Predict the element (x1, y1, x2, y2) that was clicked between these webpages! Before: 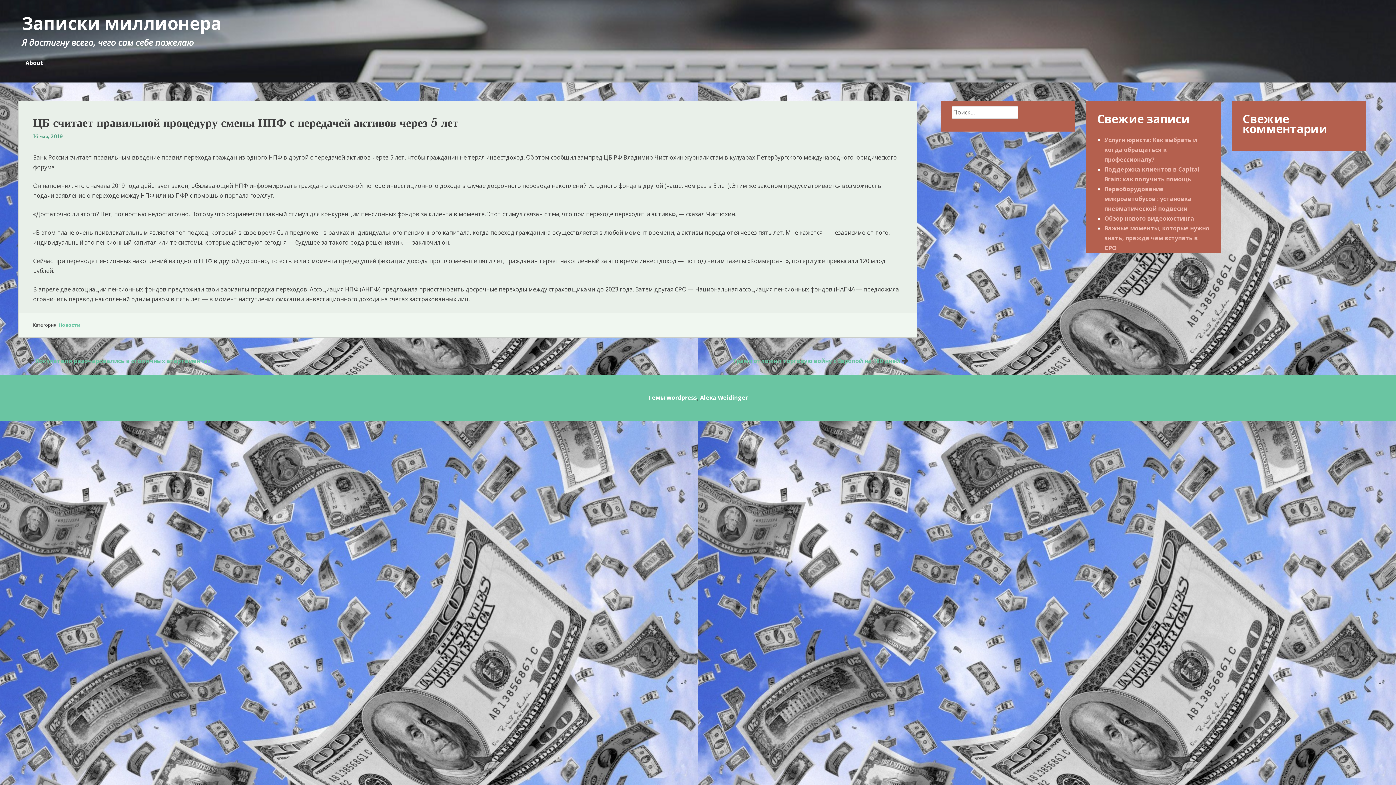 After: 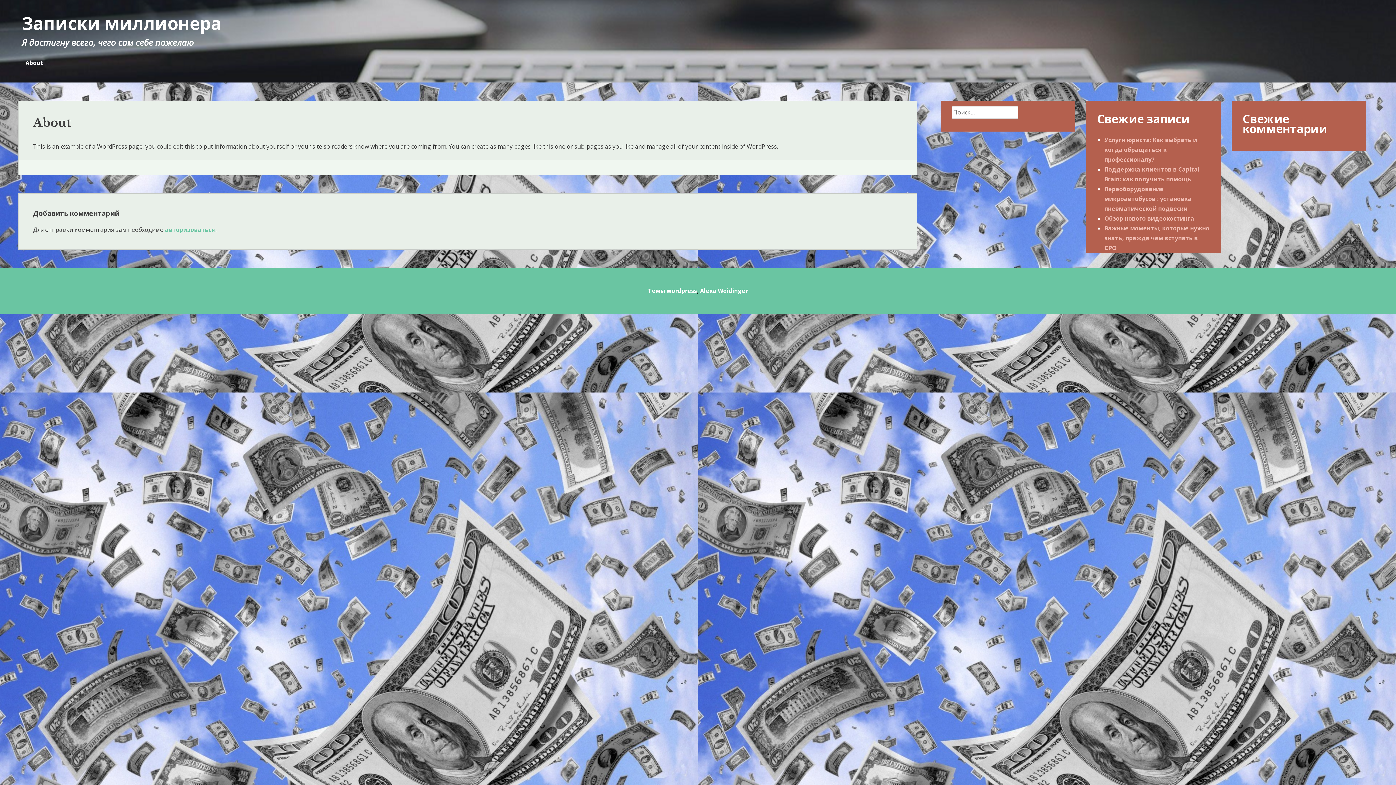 Action: label: About bbox: (25, 58, 43, 66)